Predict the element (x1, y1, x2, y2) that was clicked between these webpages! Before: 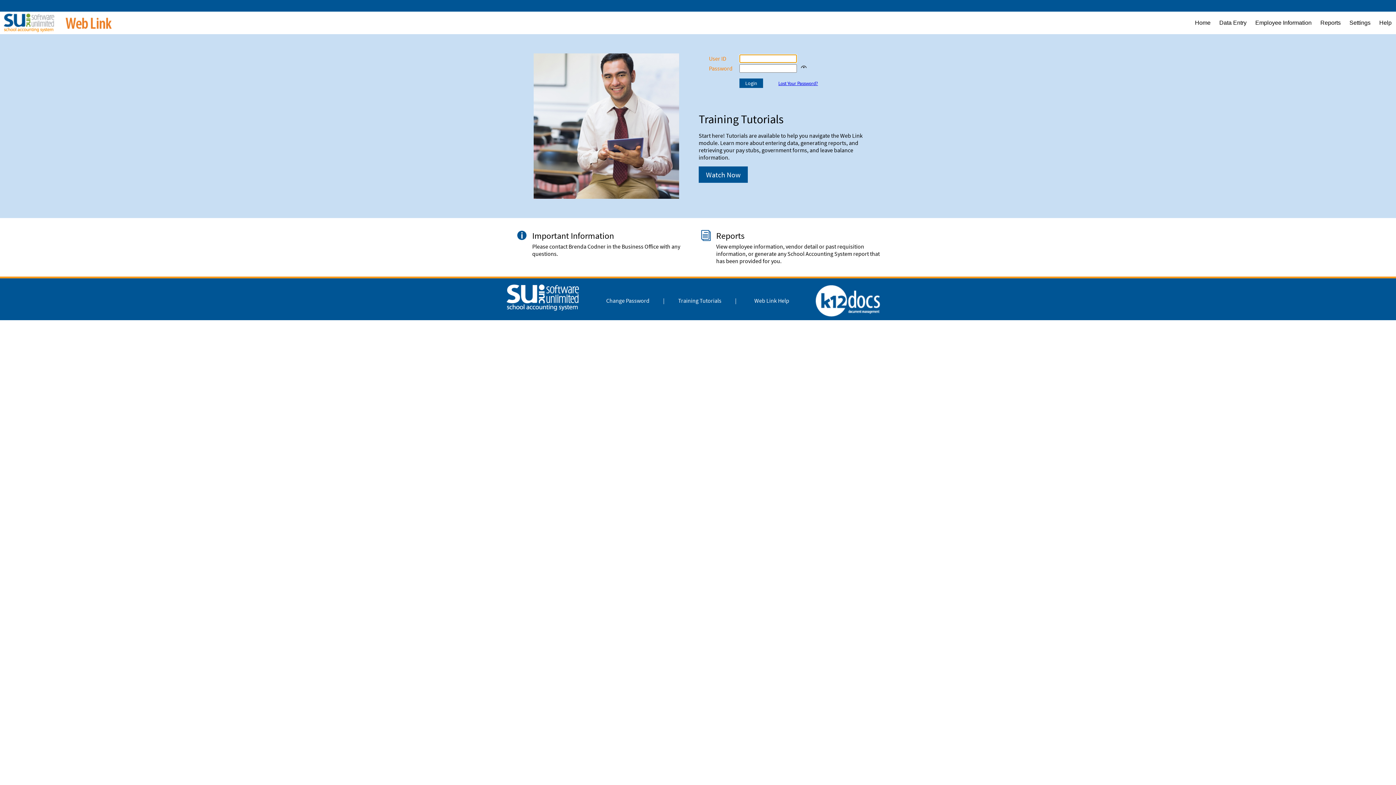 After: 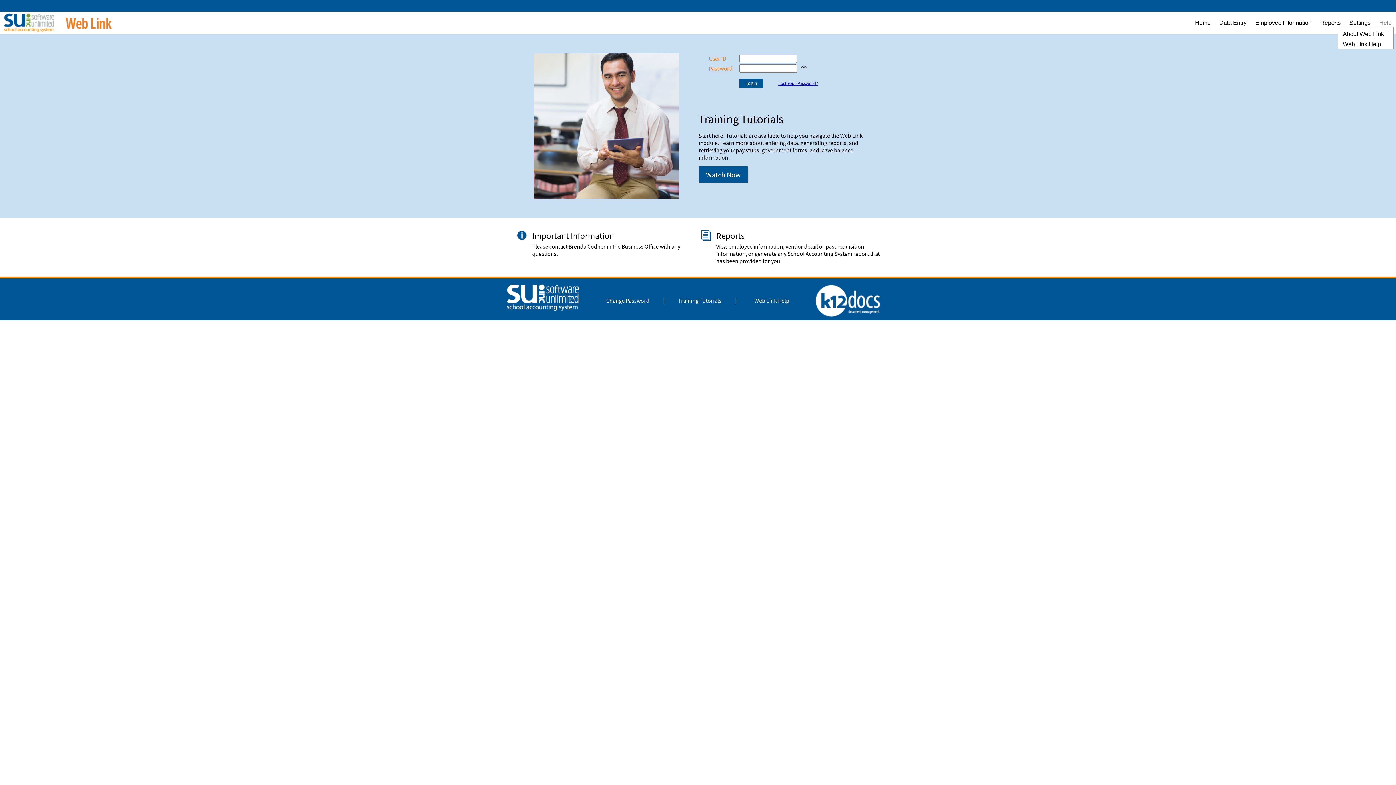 Action: bbox: (1375, 18, 1396, 27) label: Help